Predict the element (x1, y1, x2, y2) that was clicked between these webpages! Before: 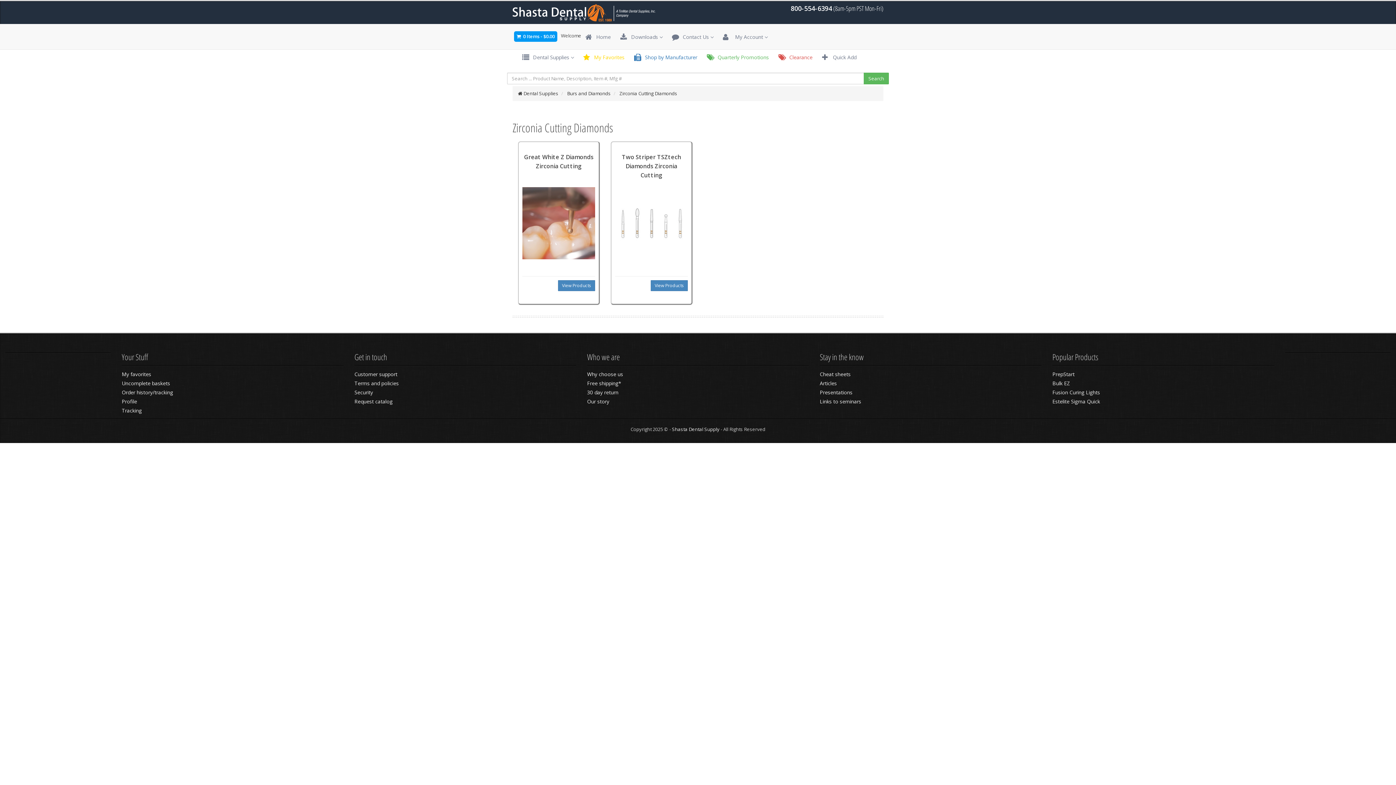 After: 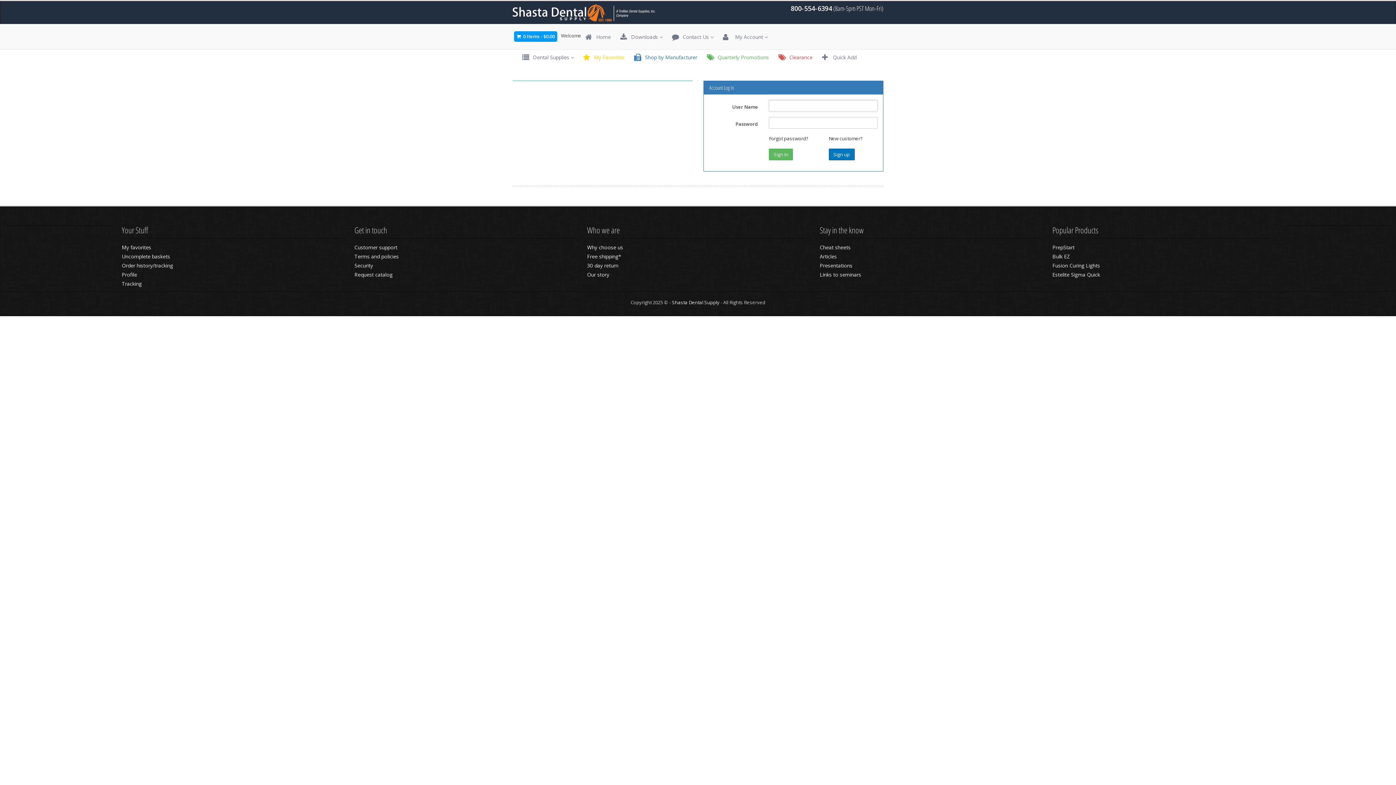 Action: label: My favorites bbox: (121, 370, 151, 377)